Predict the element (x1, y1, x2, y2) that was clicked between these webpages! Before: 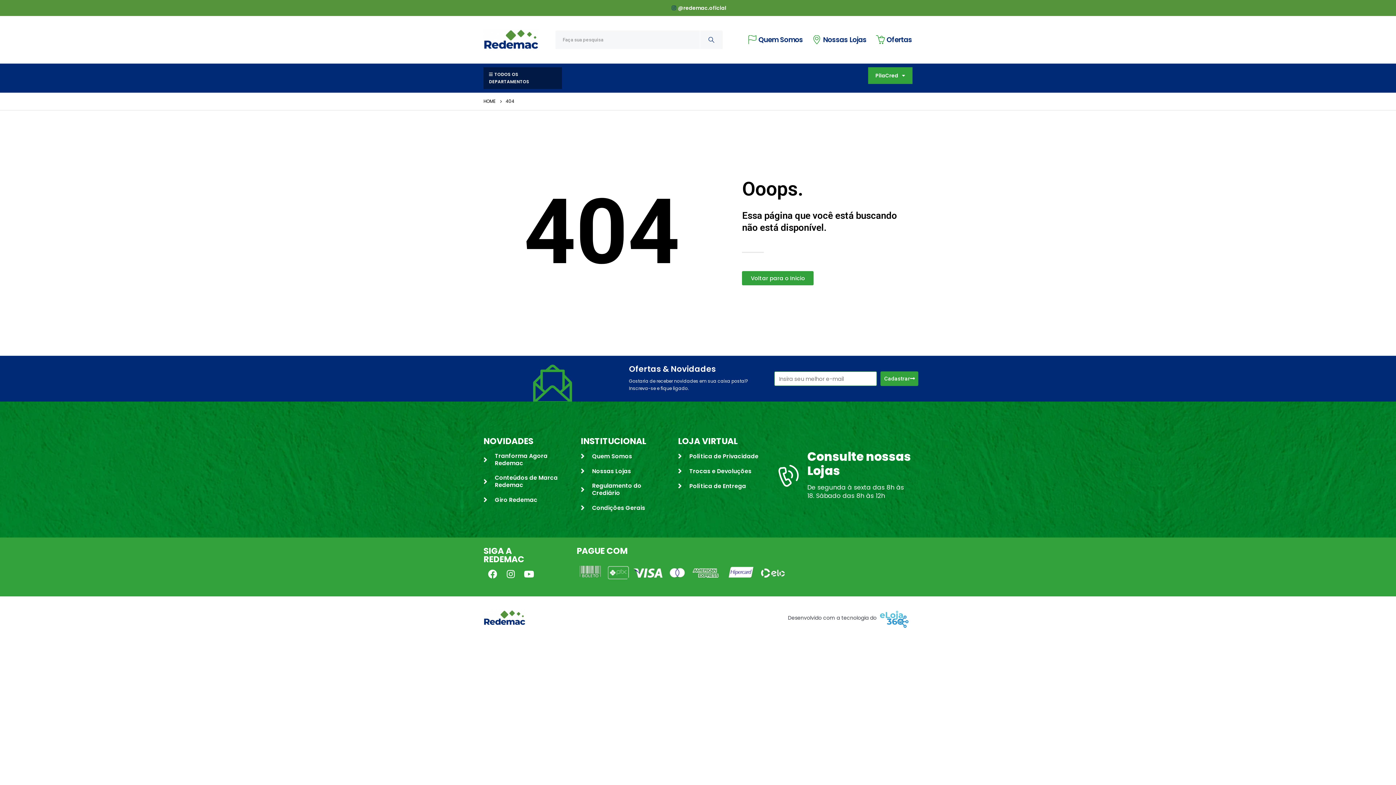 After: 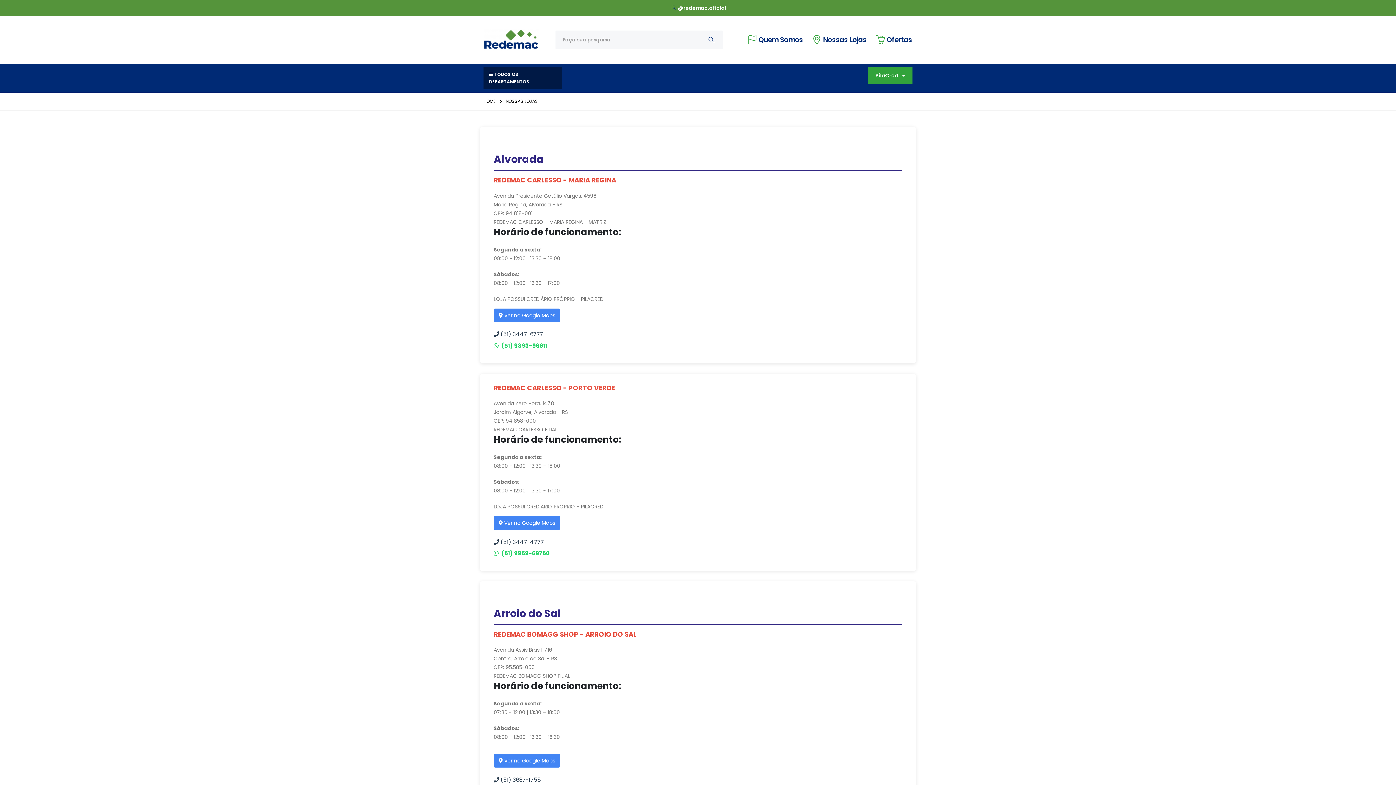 Action: bbox: (810, 35, 866, 44) label: Nossas Lojas